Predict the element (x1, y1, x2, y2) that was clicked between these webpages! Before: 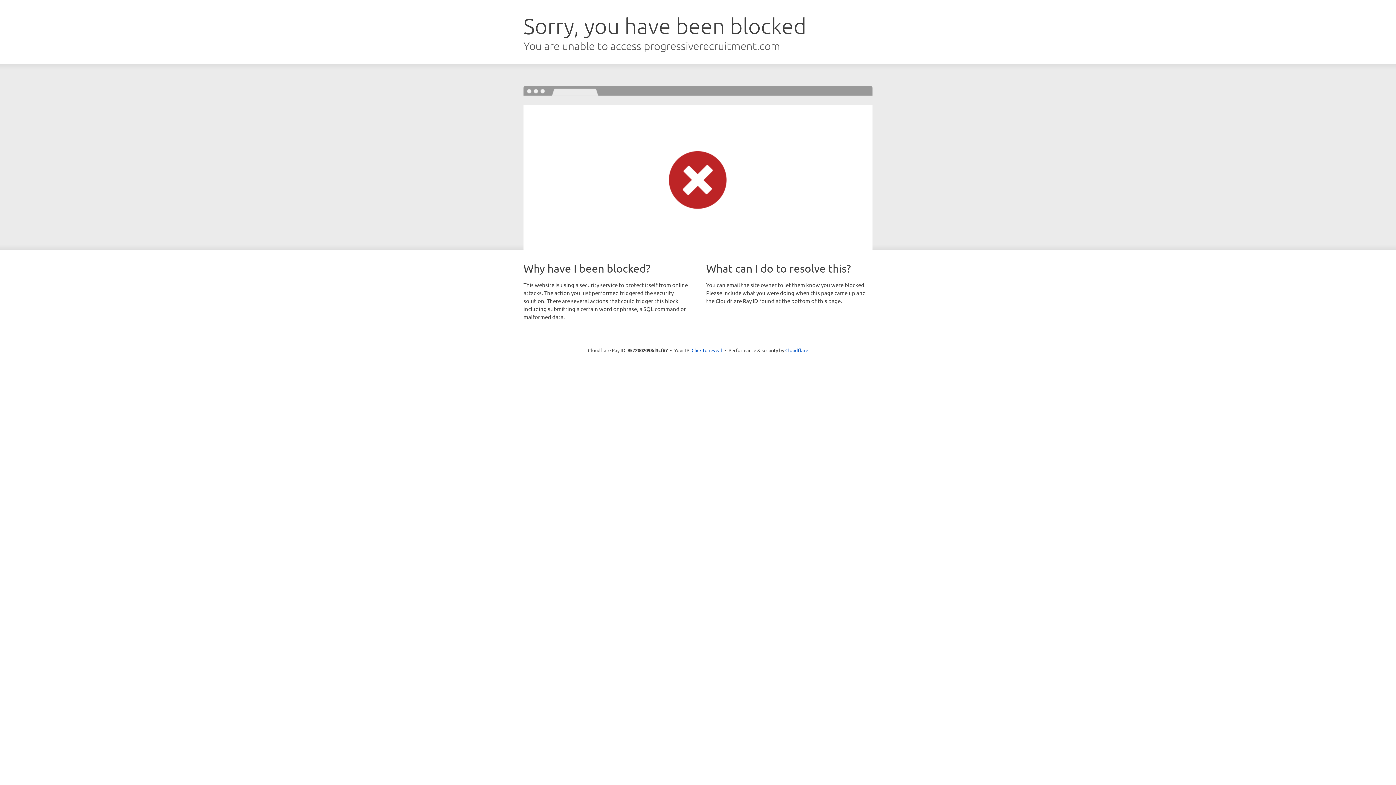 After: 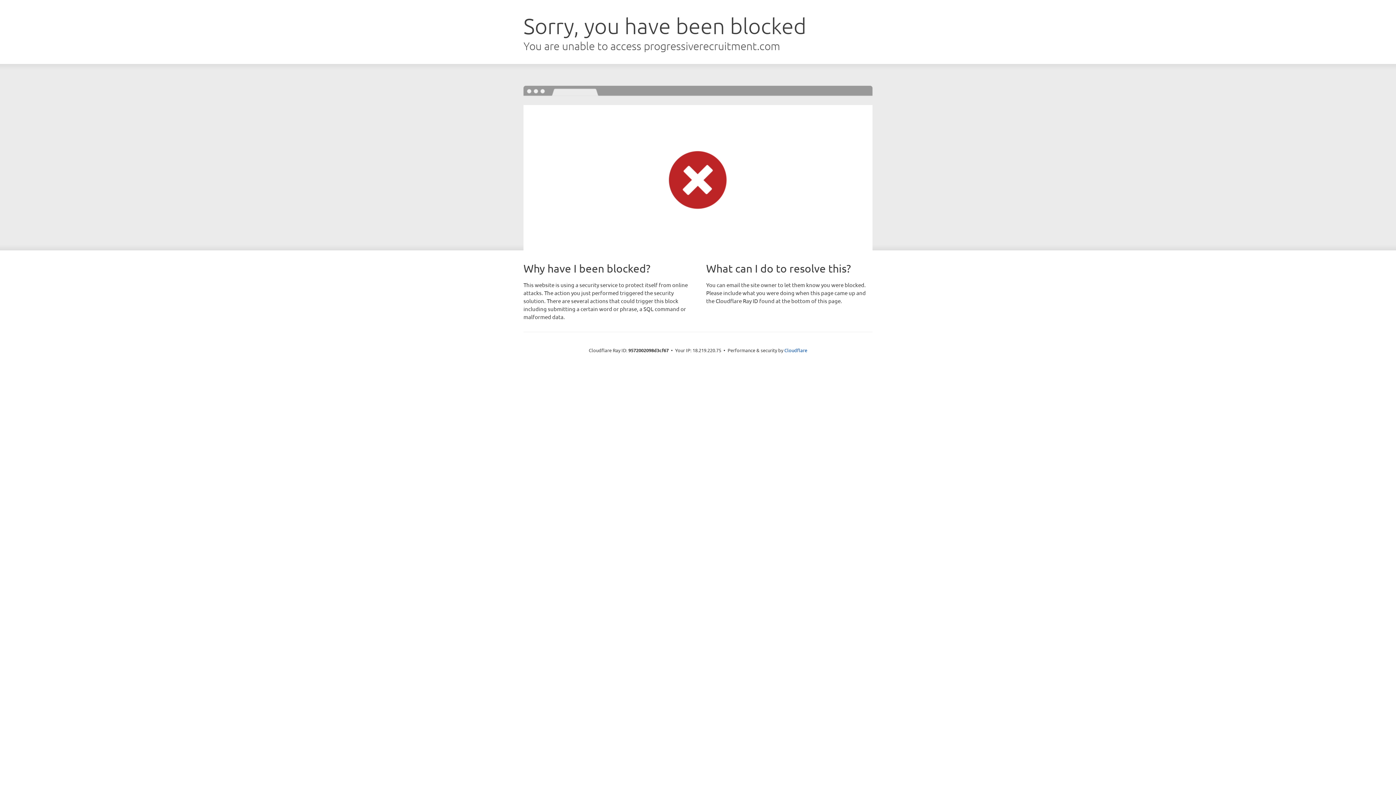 Action: bbox: (691, 346, 722, 353) label: Click to reveal